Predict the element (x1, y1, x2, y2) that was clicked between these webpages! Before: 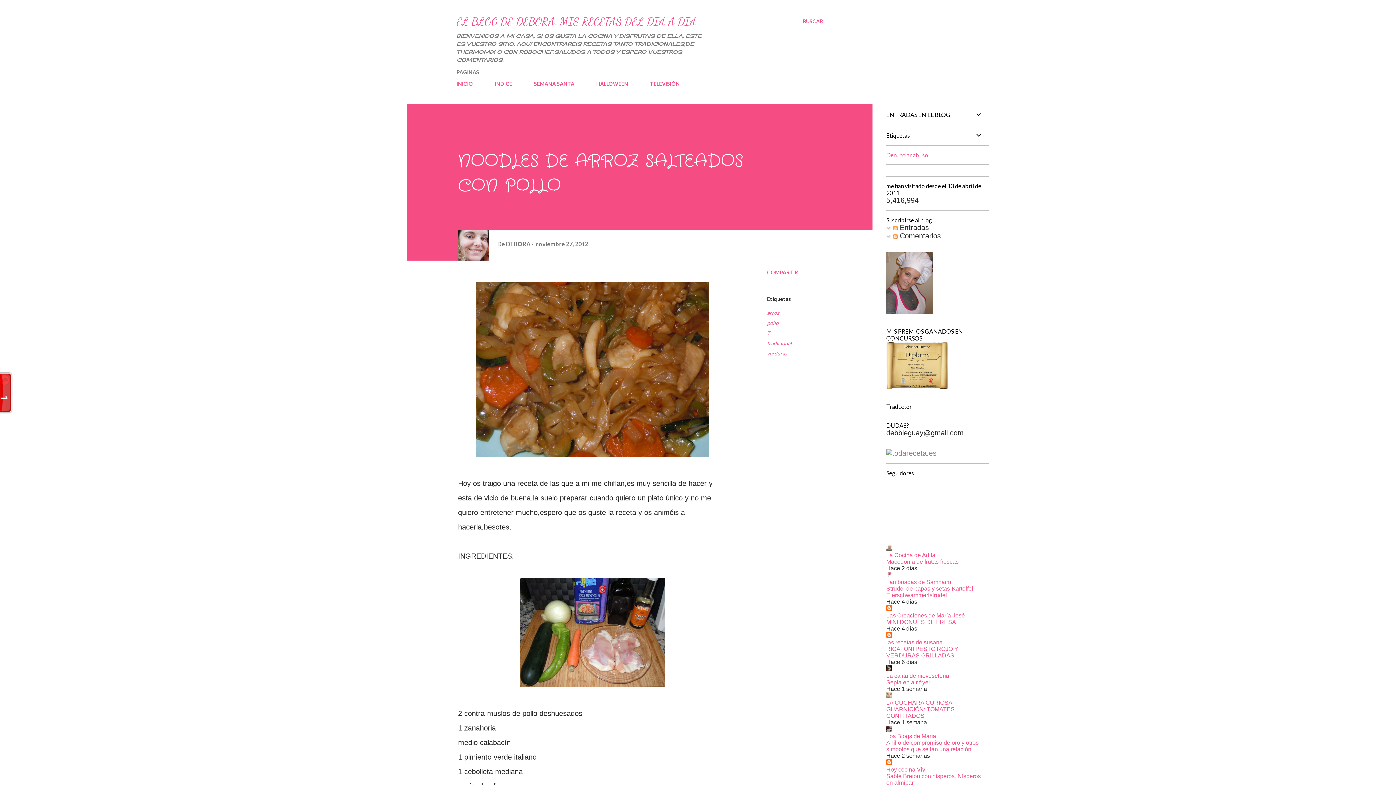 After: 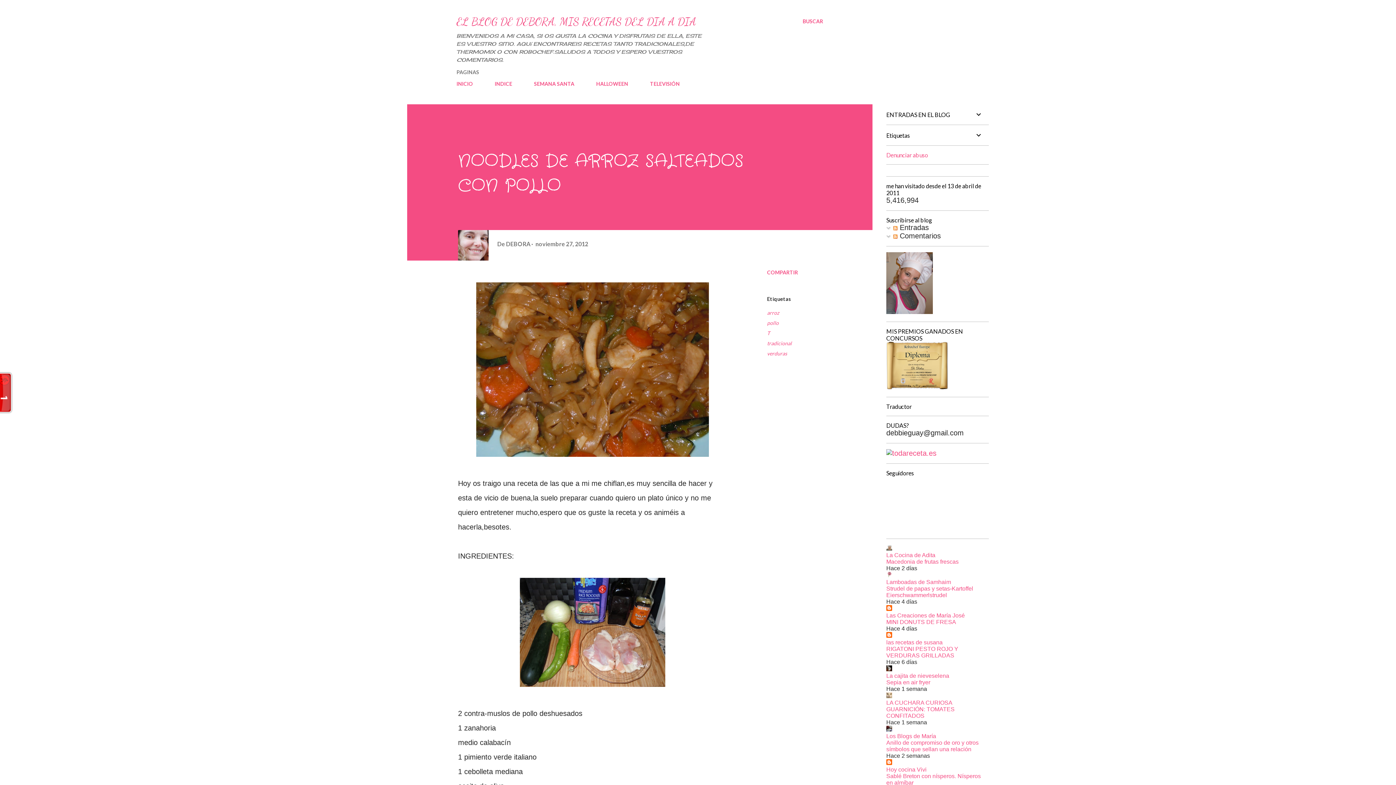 Action: label: La Cocina de Adita bbox: (886, 552, 935, 558)